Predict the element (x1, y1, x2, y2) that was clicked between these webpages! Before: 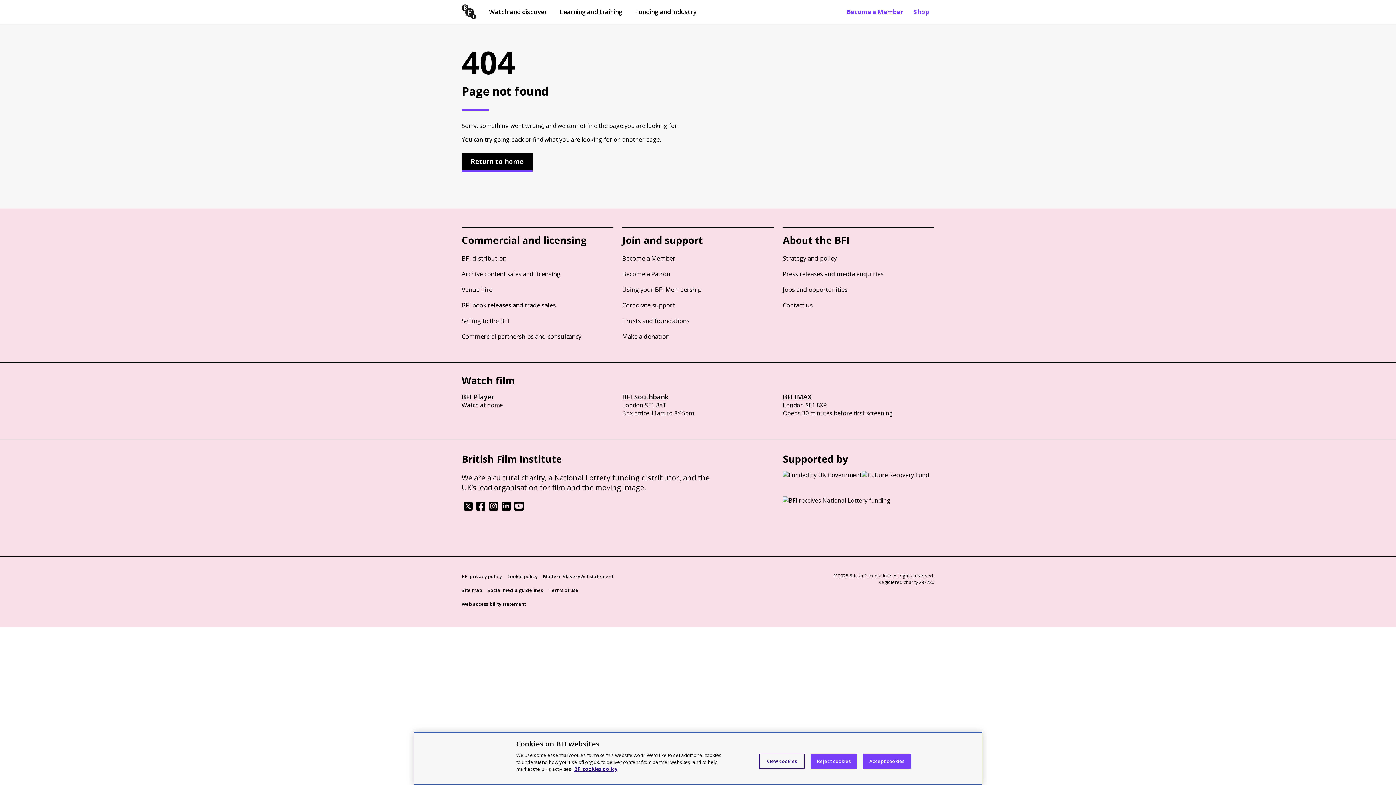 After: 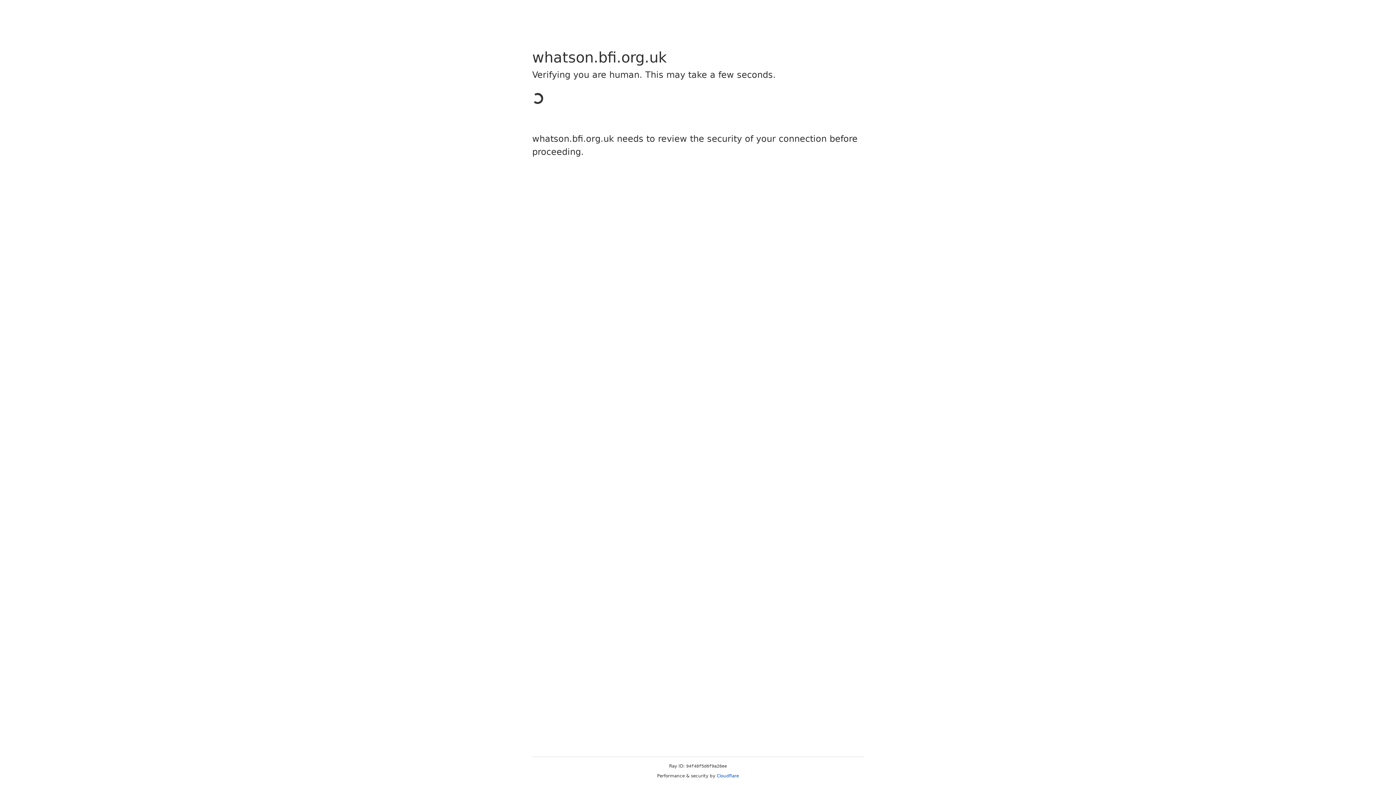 Action: bbox: (783, 392, 811, 401) label: BFI IMAX